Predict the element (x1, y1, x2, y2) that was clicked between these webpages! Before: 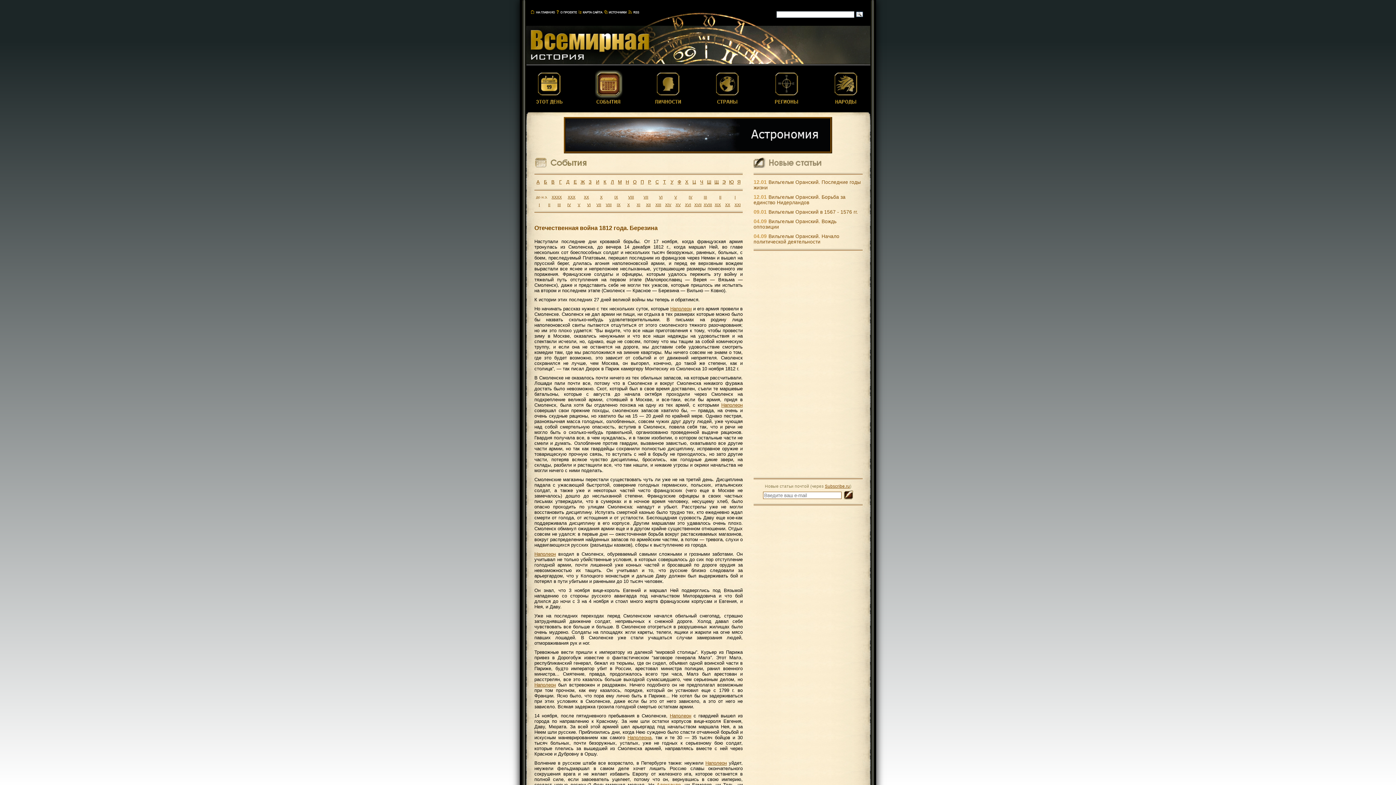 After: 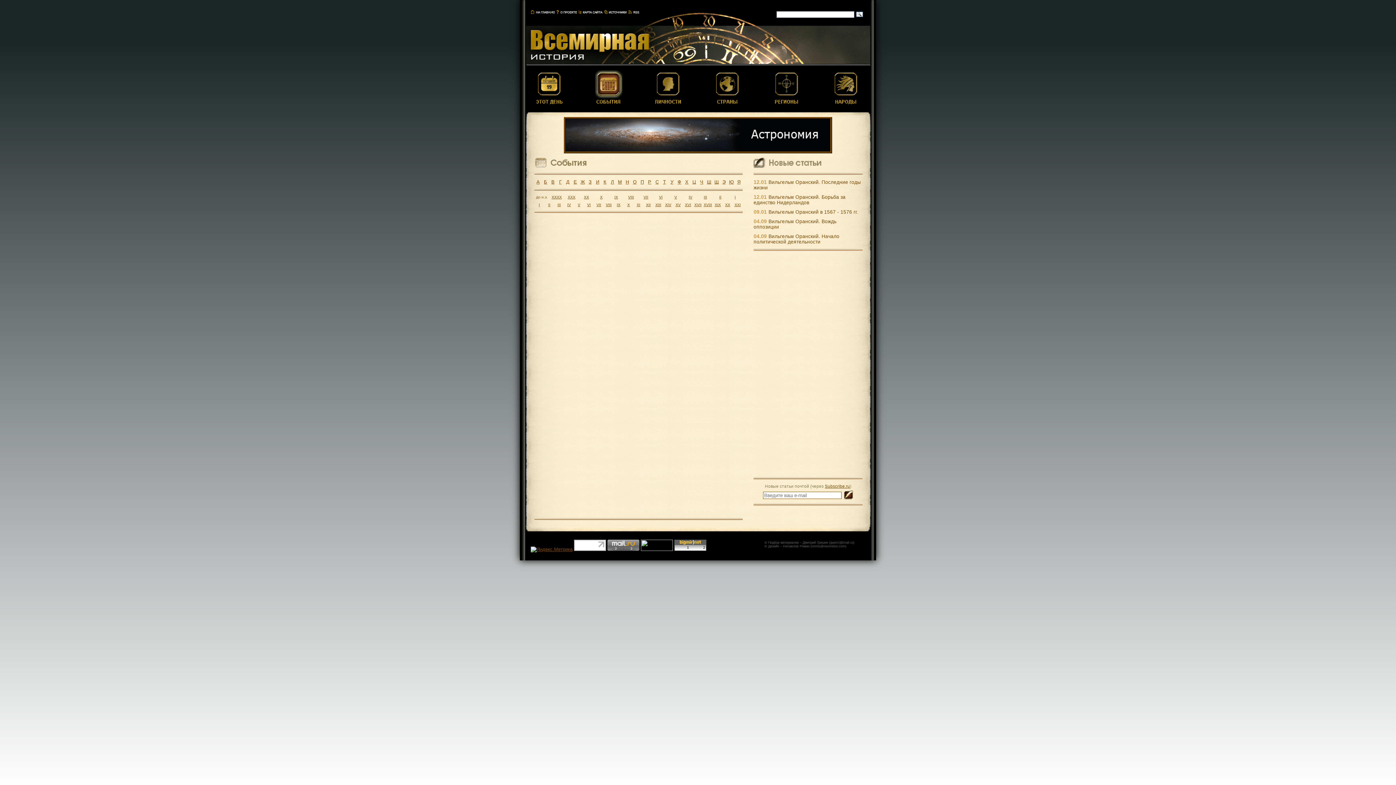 Action: label: VI bbox: (587, 202, 590, 206)